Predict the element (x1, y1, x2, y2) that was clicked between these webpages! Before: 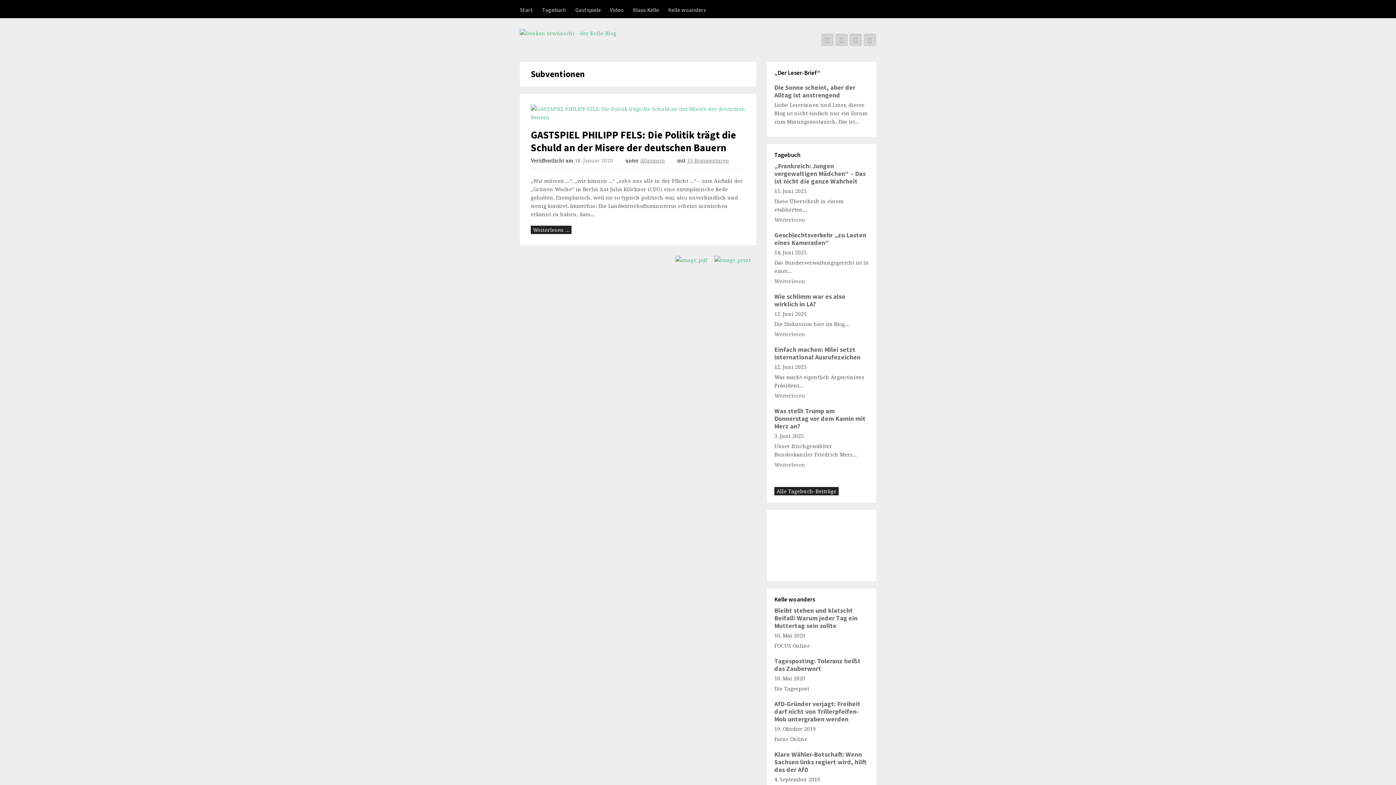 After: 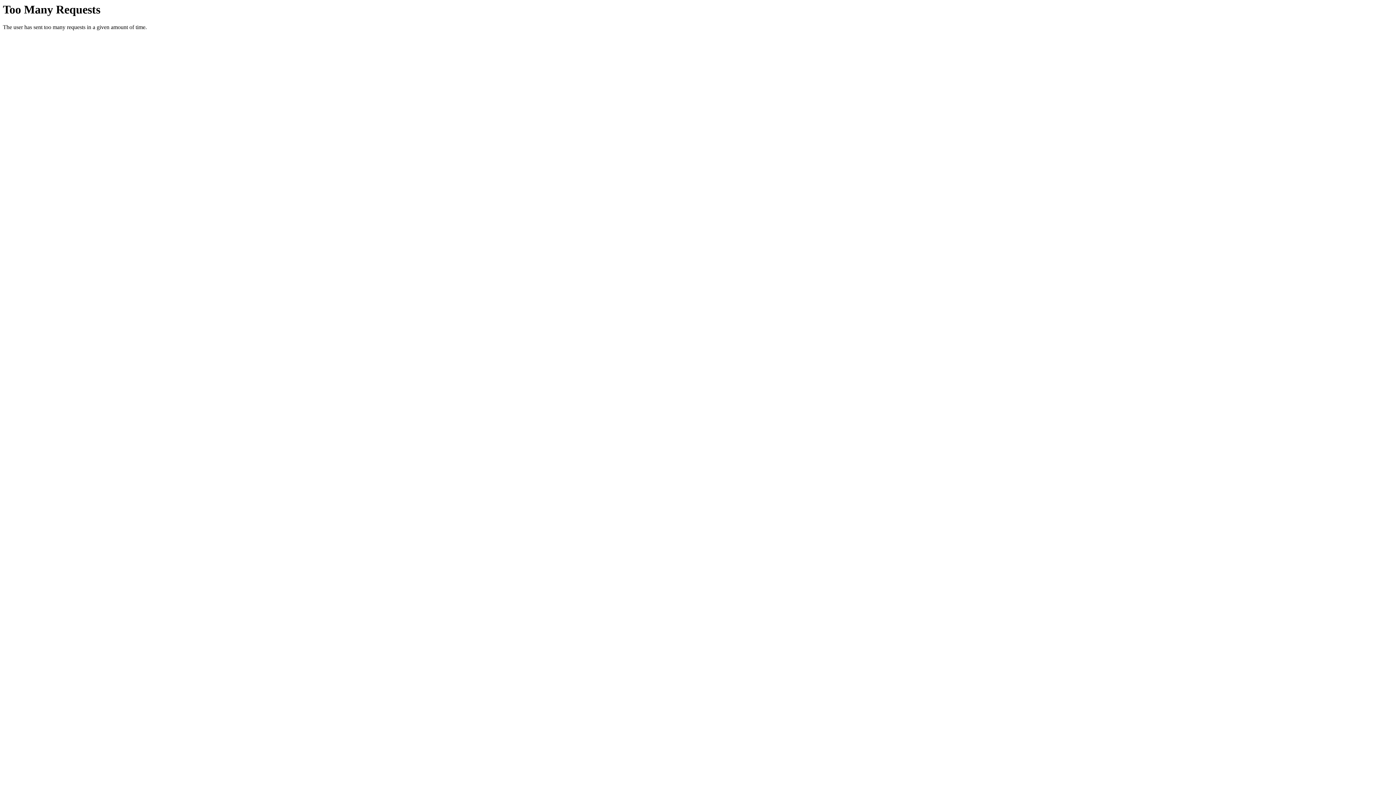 Action: label: Geschlechtsverkehr „zu Lasten eines Kameraden“ bbox: (774, 230, 866, 246)